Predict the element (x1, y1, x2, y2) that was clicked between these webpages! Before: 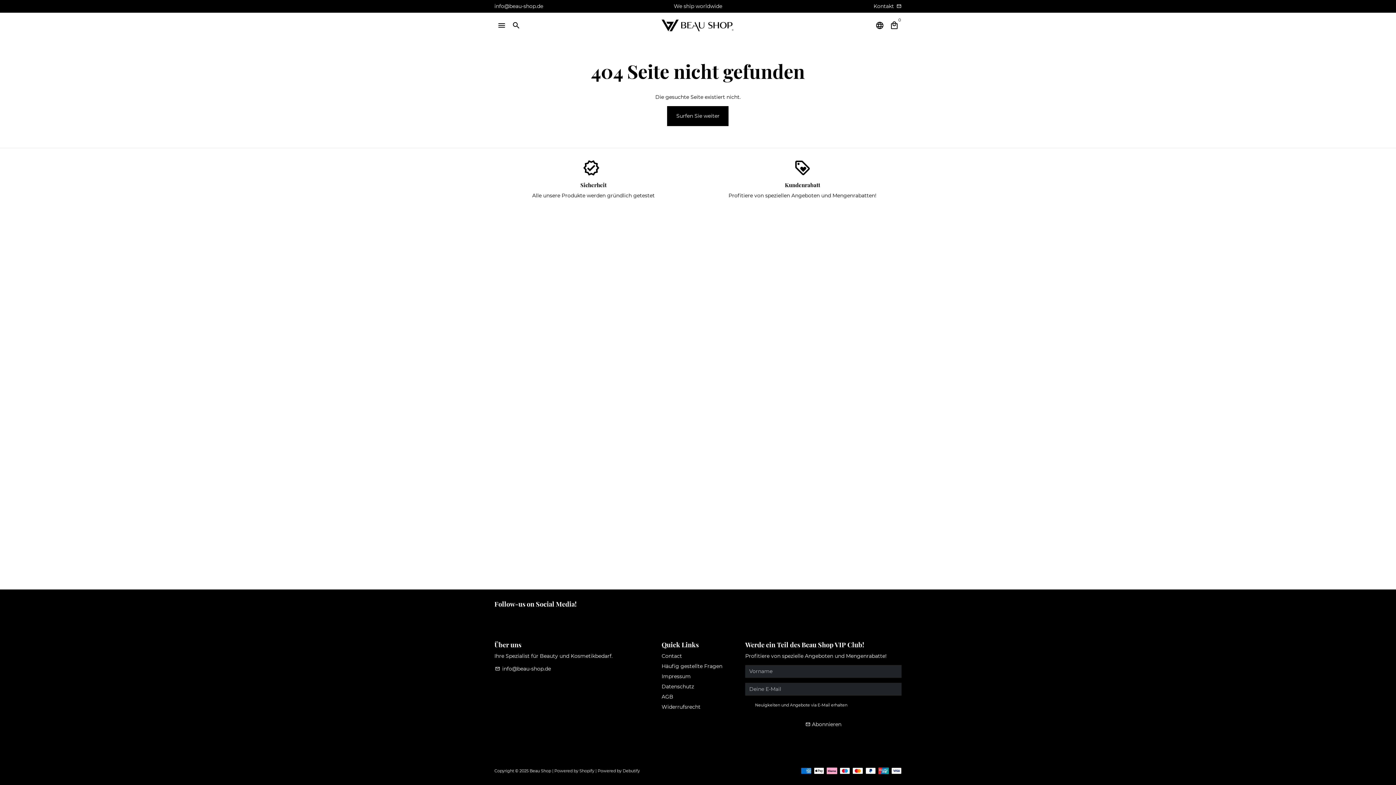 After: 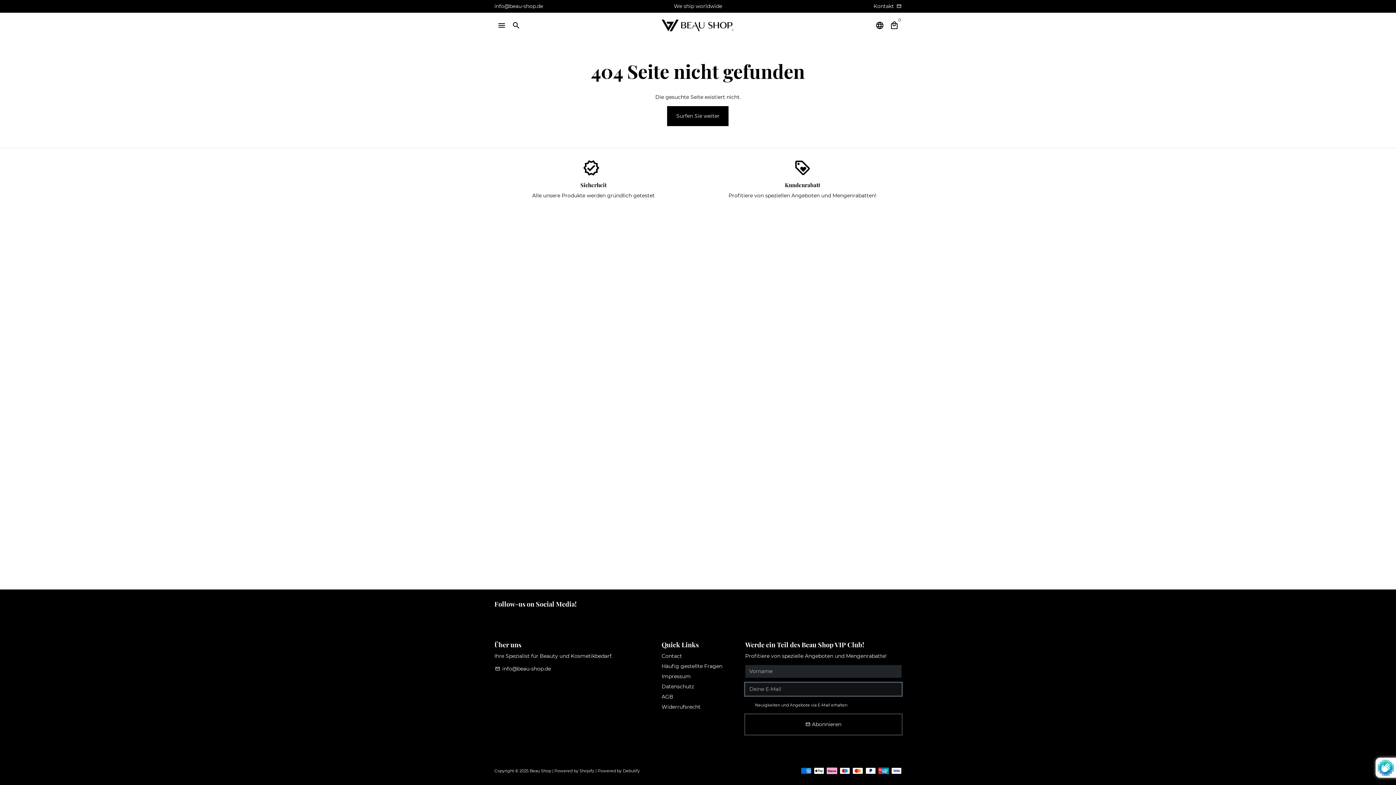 Action: bbox: (745, 714, 901, 734) label: email Abonnieren